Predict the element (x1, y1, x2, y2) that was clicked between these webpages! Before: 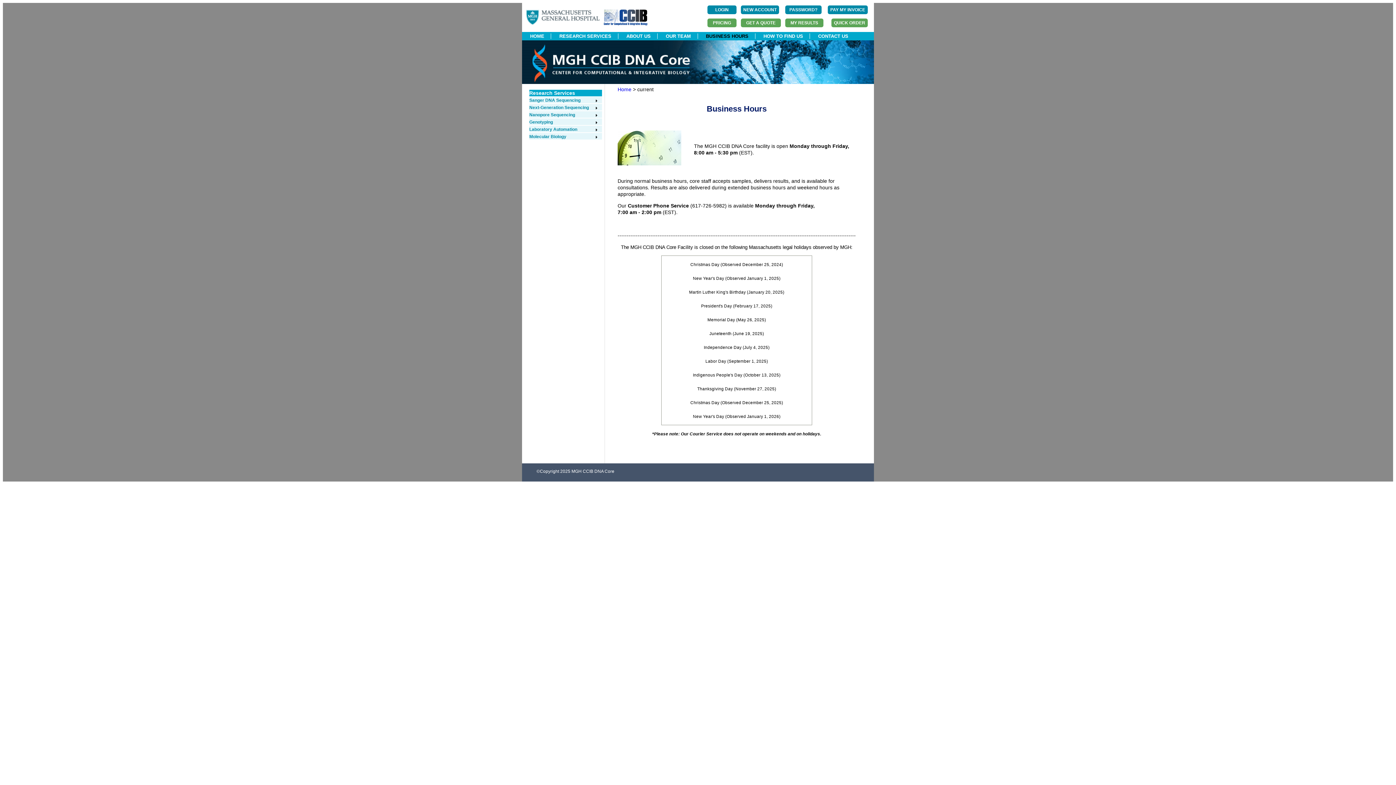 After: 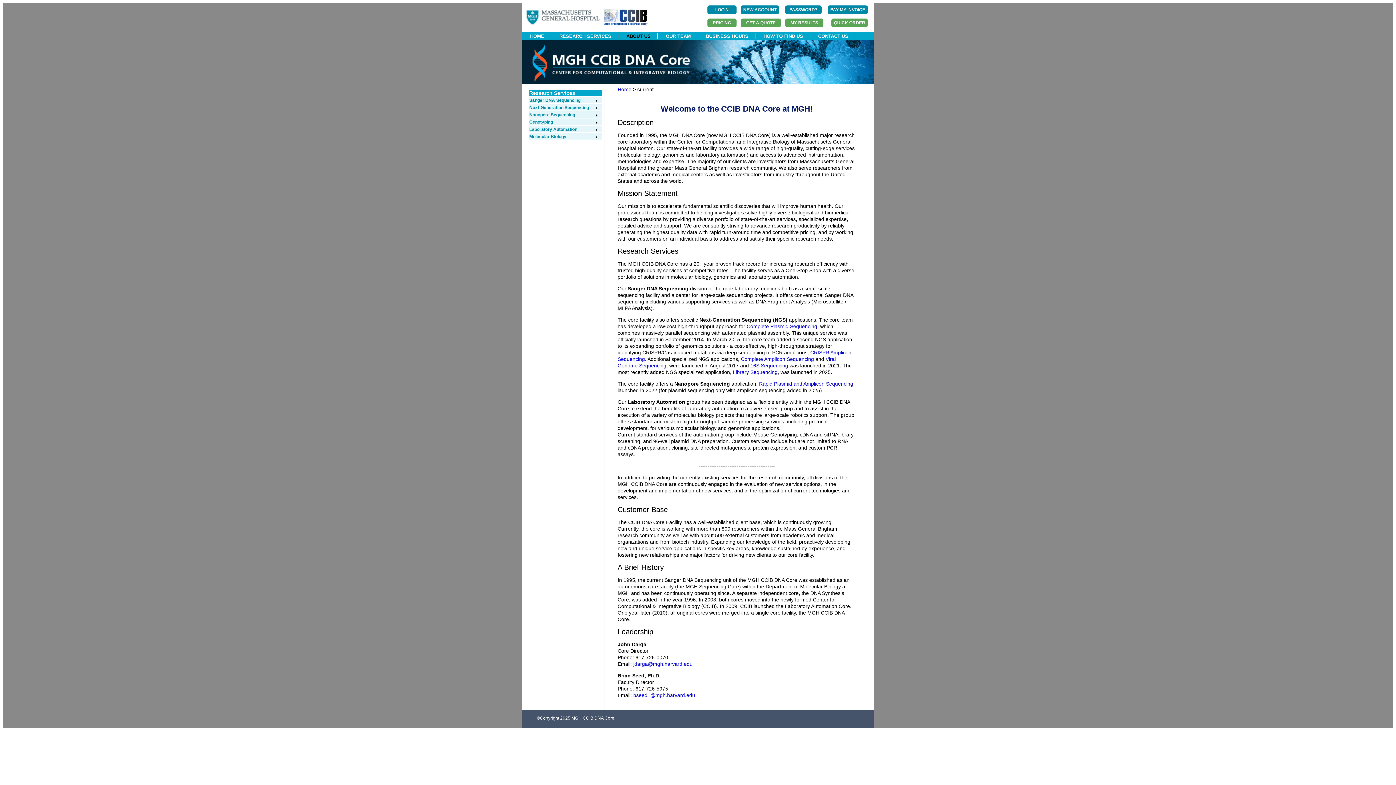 Action: bbox: (619, 33, 657, 38) label: ABOUT US